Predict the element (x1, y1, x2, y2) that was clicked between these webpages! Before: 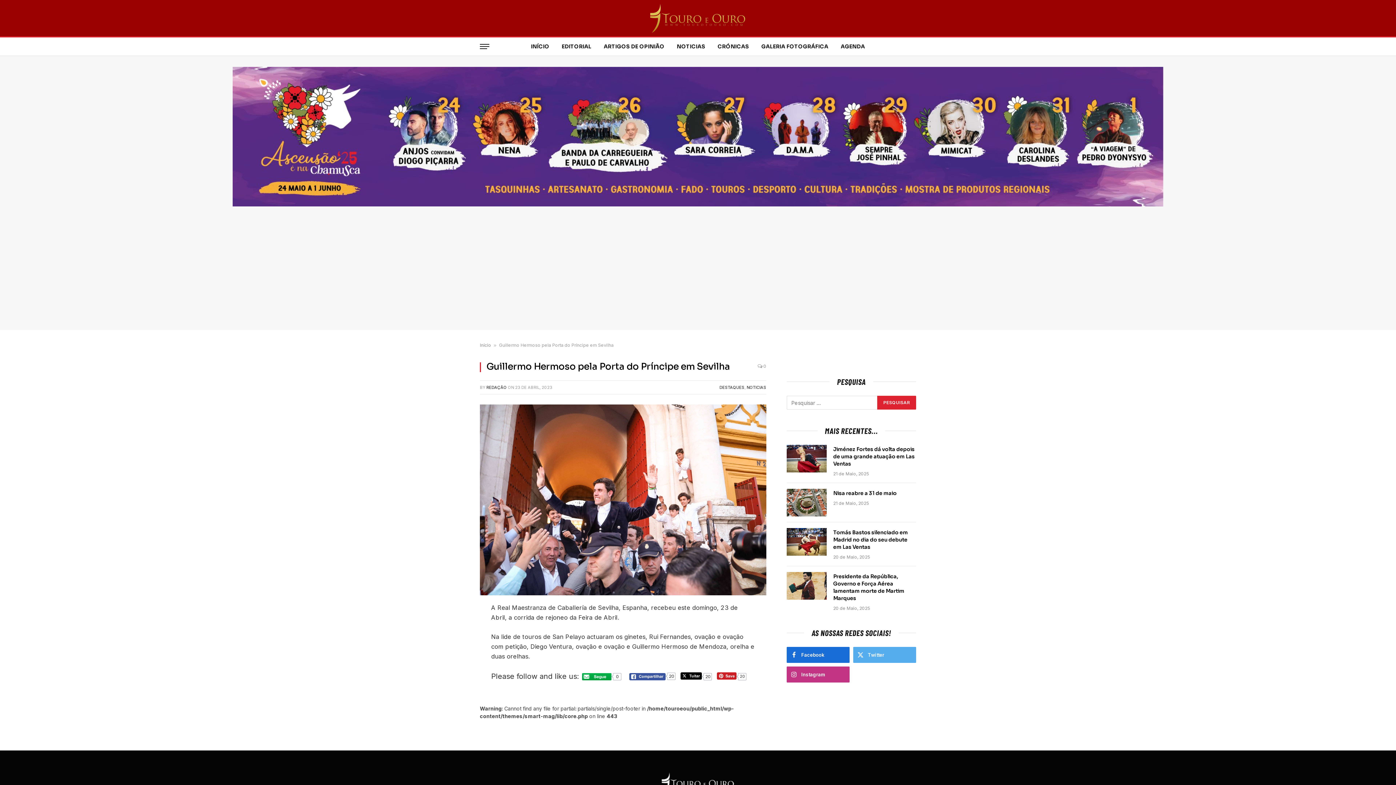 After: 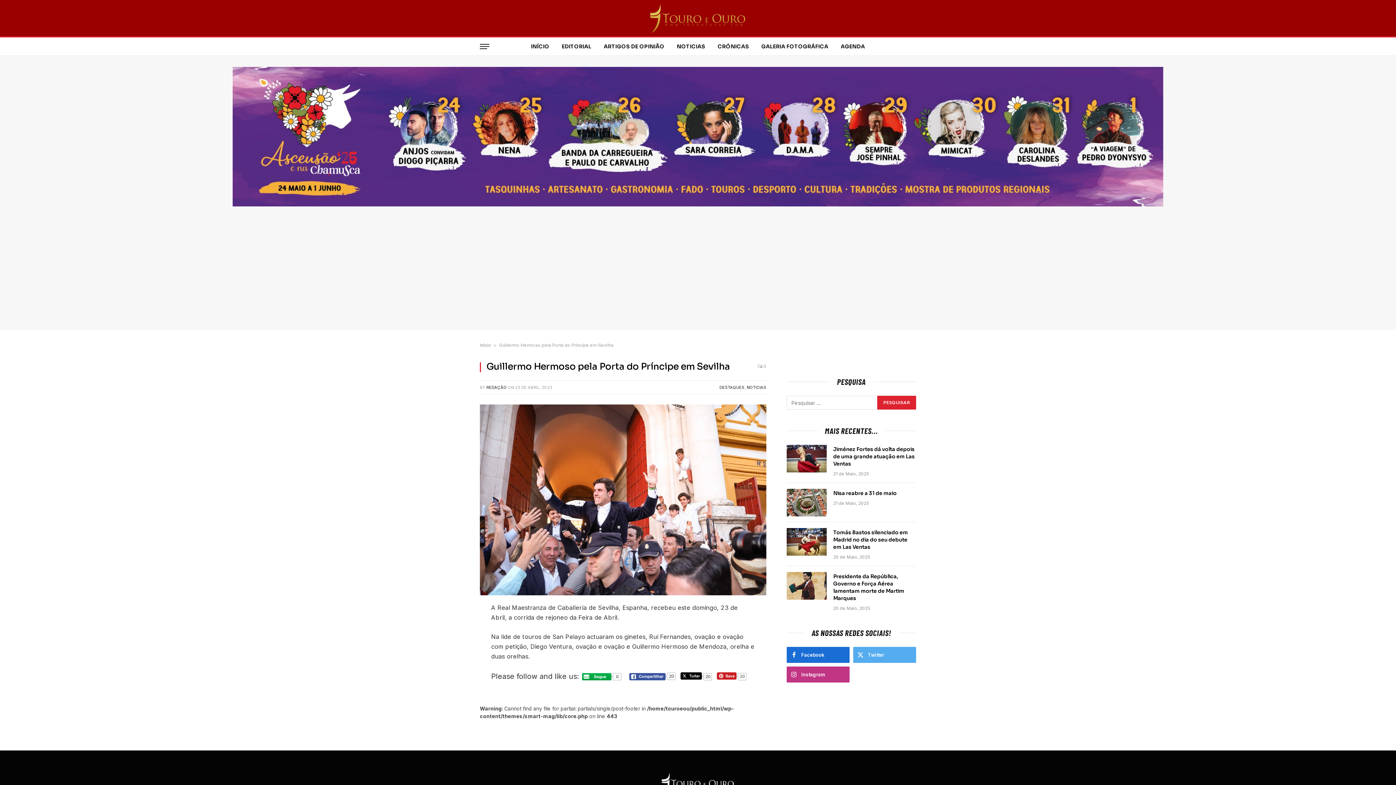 Action: bbox: (447, 689, 465, 696) label: Save